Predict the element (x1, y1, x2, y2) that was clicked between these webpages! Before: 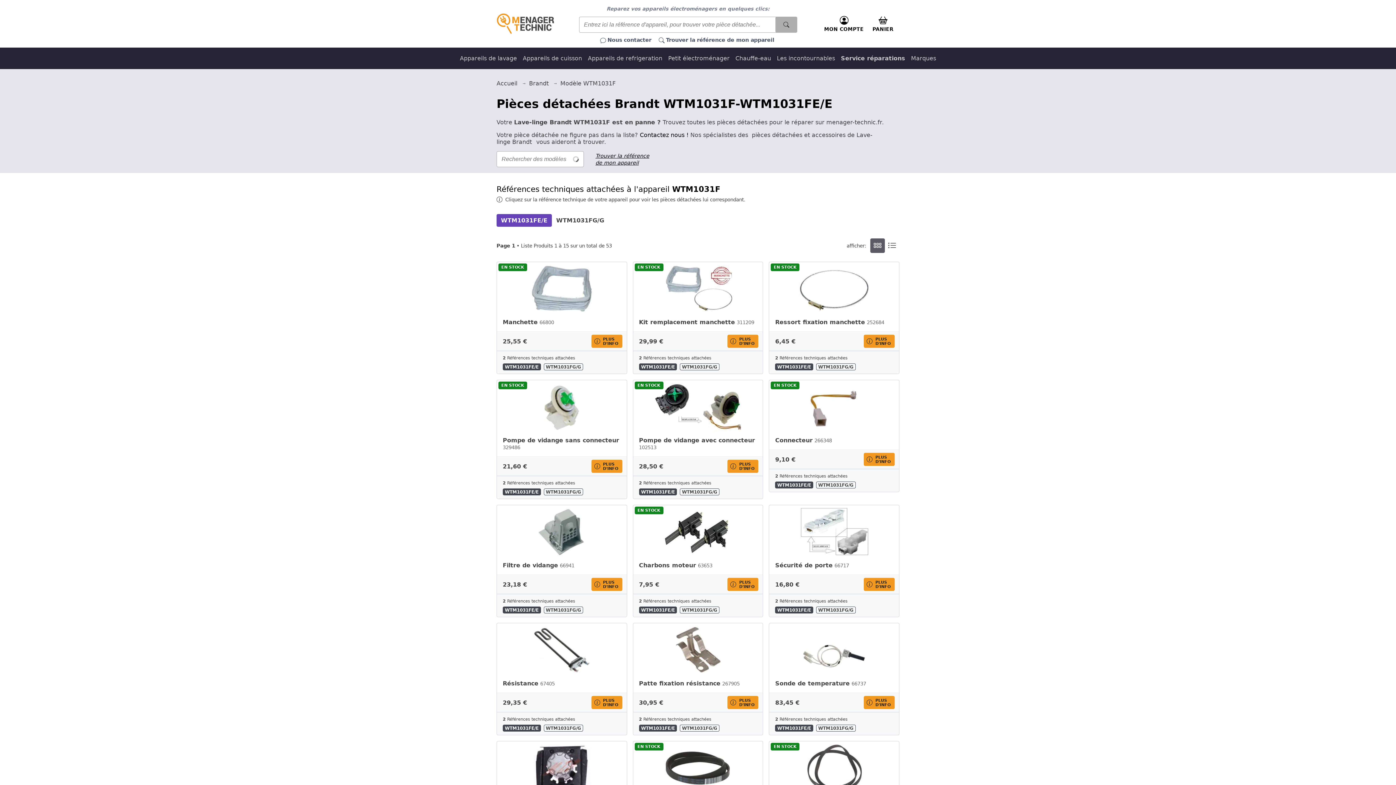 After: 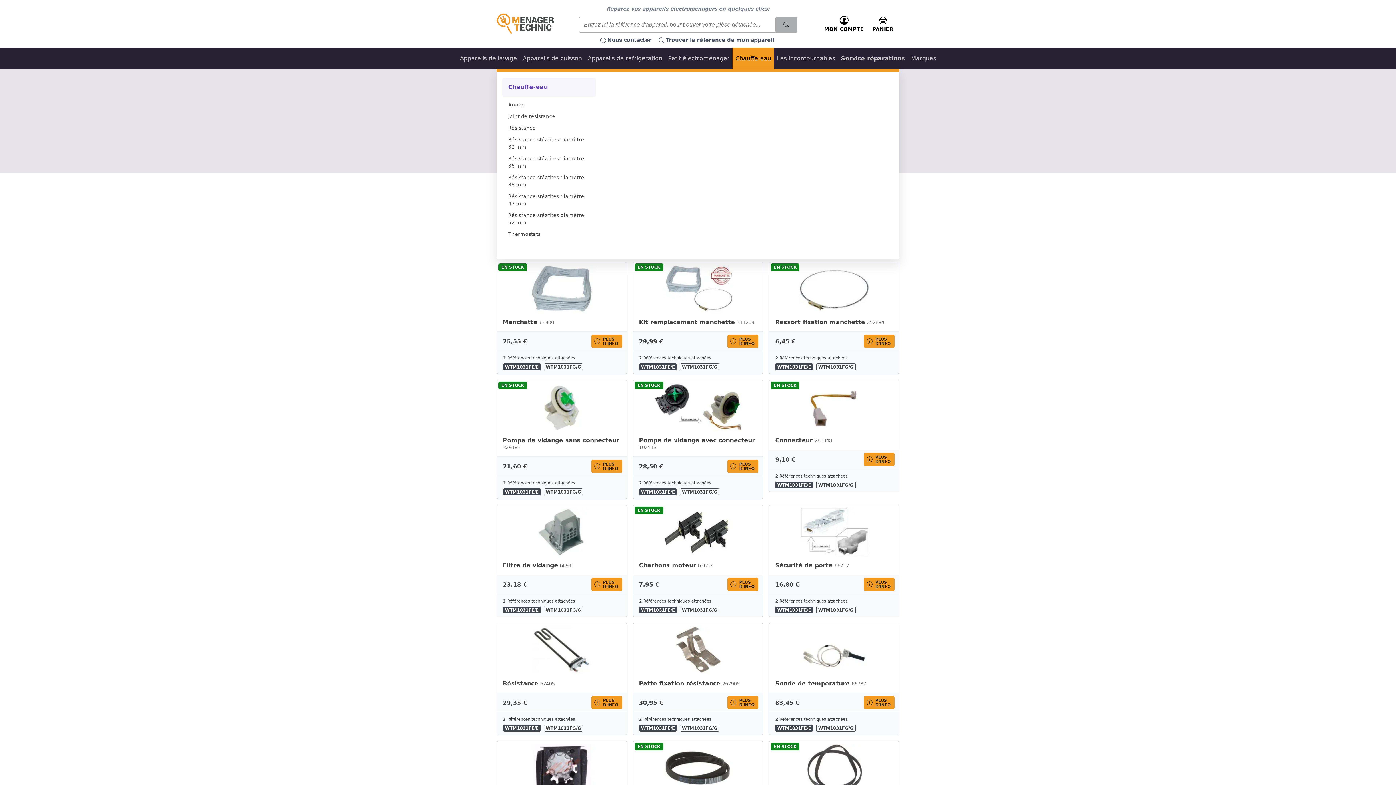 Action: bbox: (732, 47, 774, 69) label: Chauffe-eau